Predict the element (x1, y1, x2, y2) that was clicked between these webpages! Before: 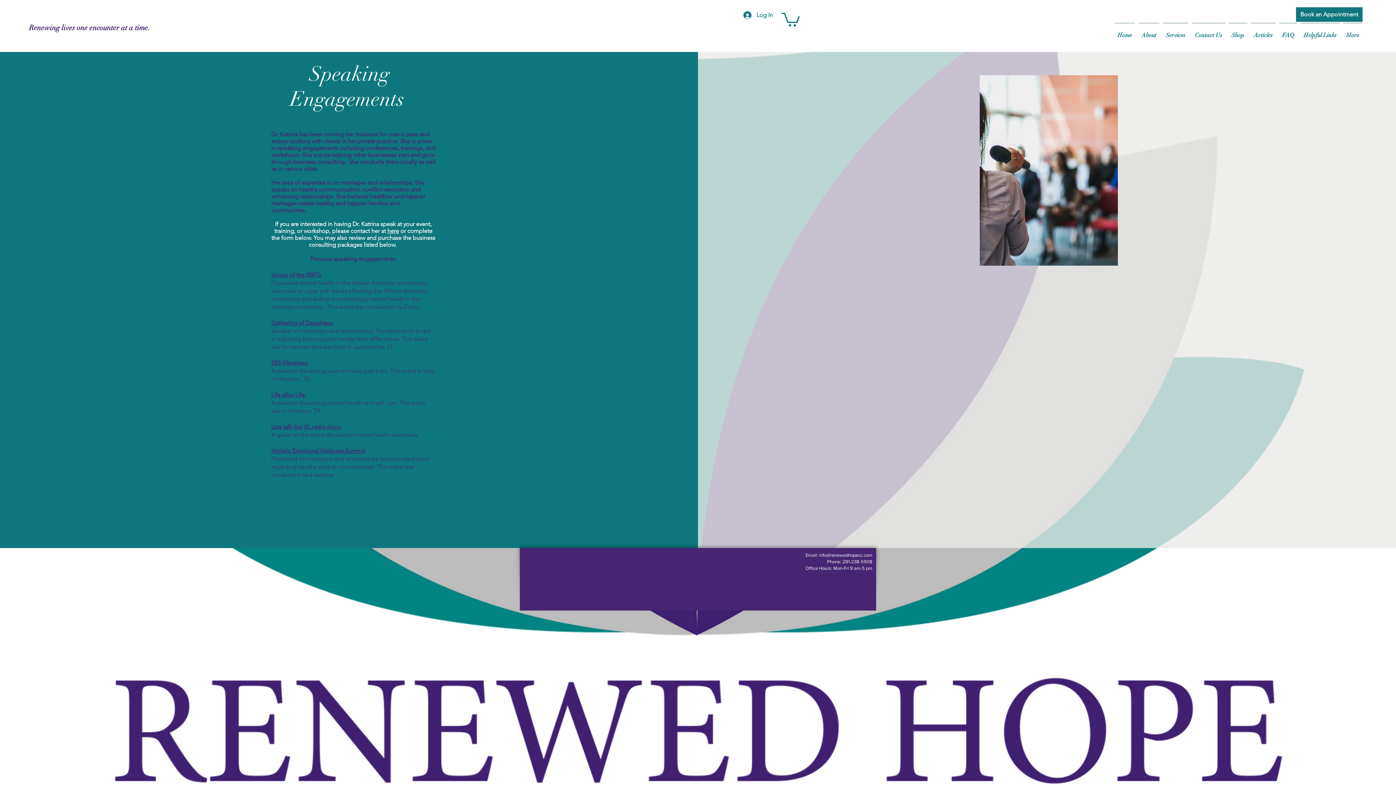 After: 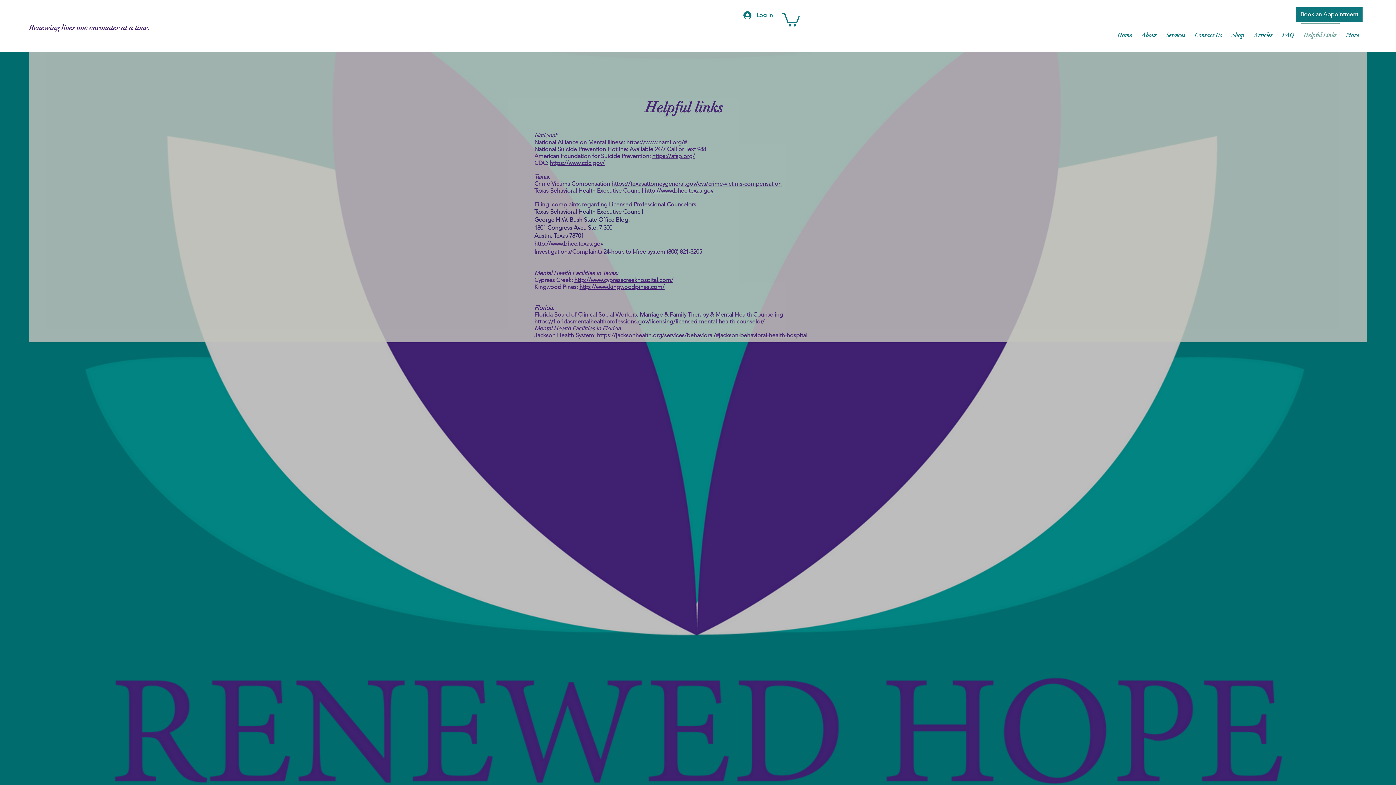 Action: label: Helpful Links bbox: (1299, 22, 1341, 41)